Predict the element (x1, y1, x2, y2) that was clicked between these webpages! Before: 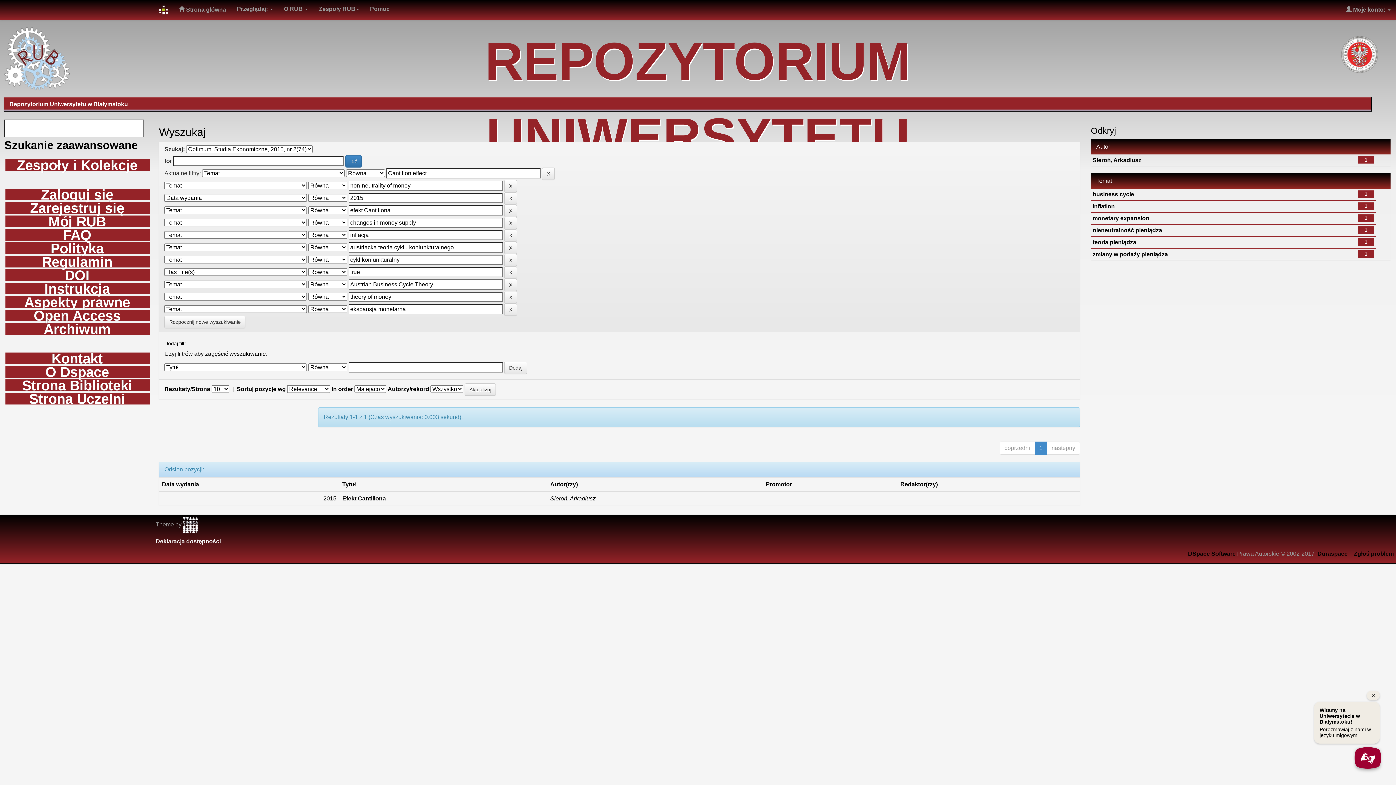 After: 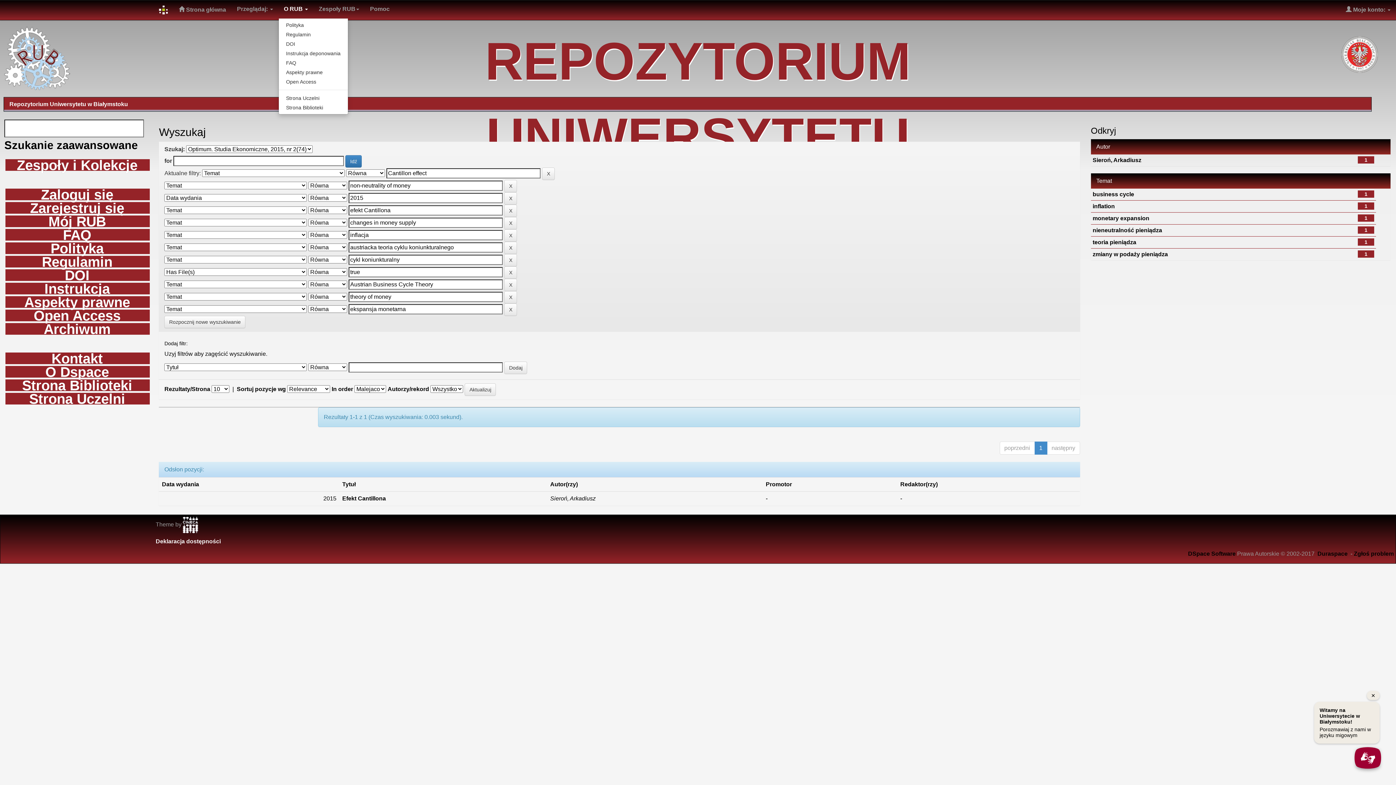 Action: label: O RUB  bbox: (278, 0, 313, 18)